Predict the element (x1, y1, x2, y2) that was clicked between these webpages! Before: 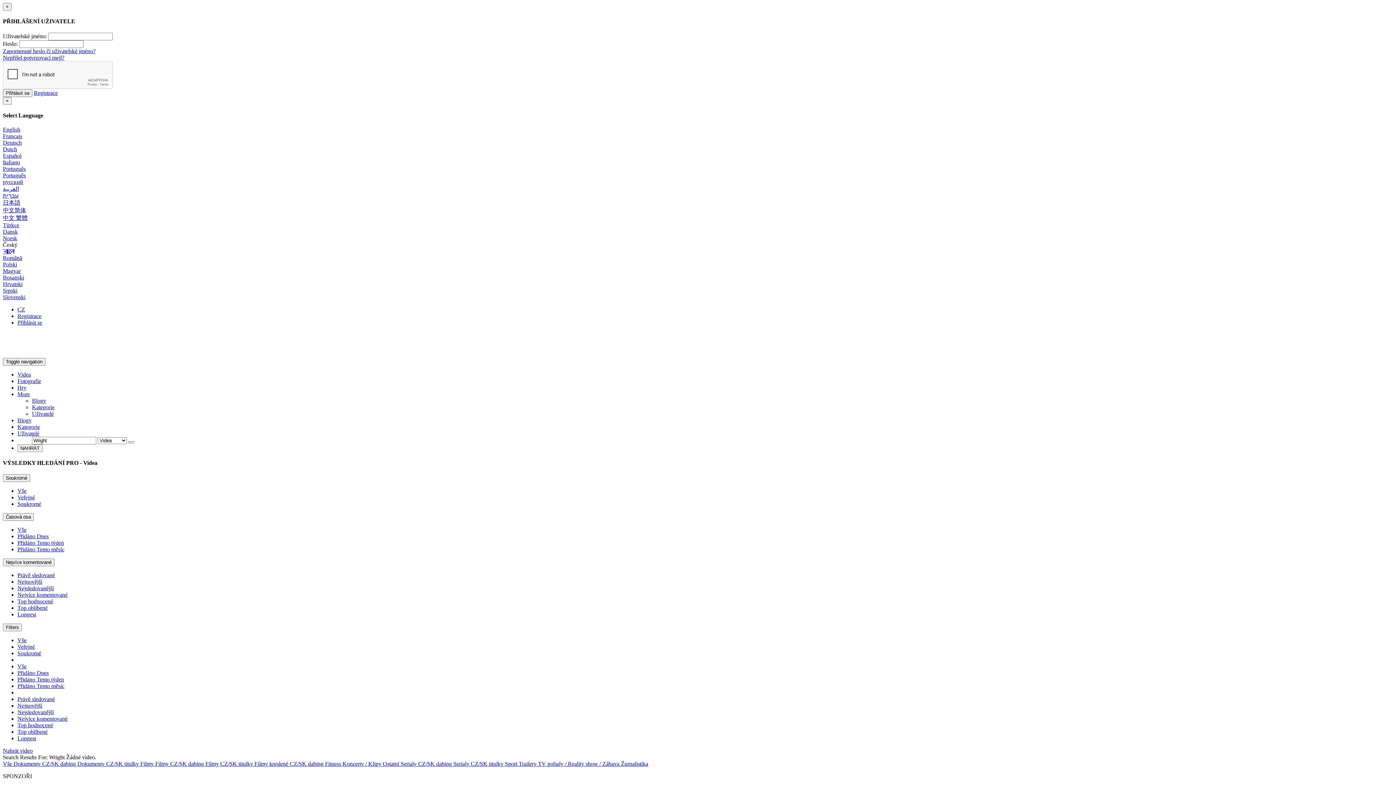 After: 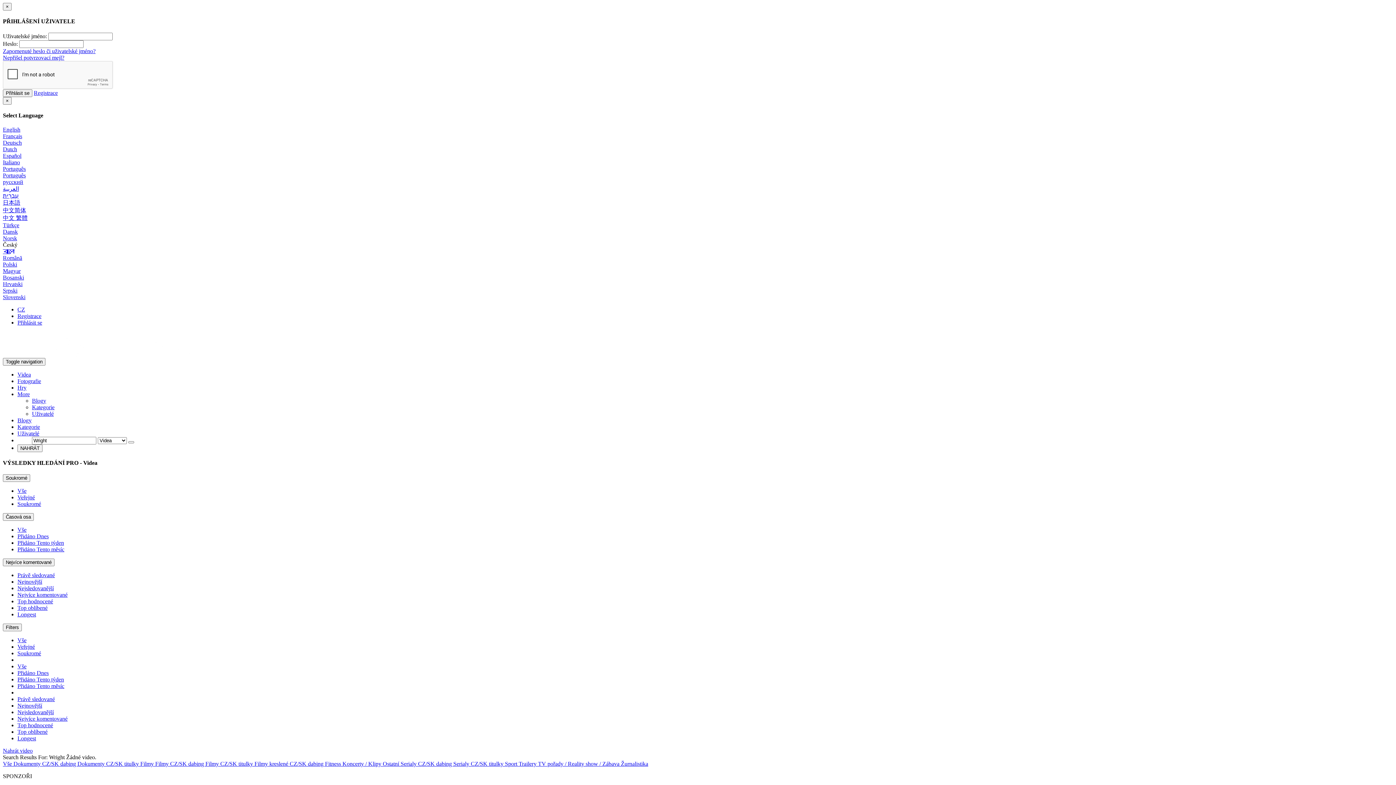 Action: label: Nejvíce komentované bbox: (17, 715, 67, 722)